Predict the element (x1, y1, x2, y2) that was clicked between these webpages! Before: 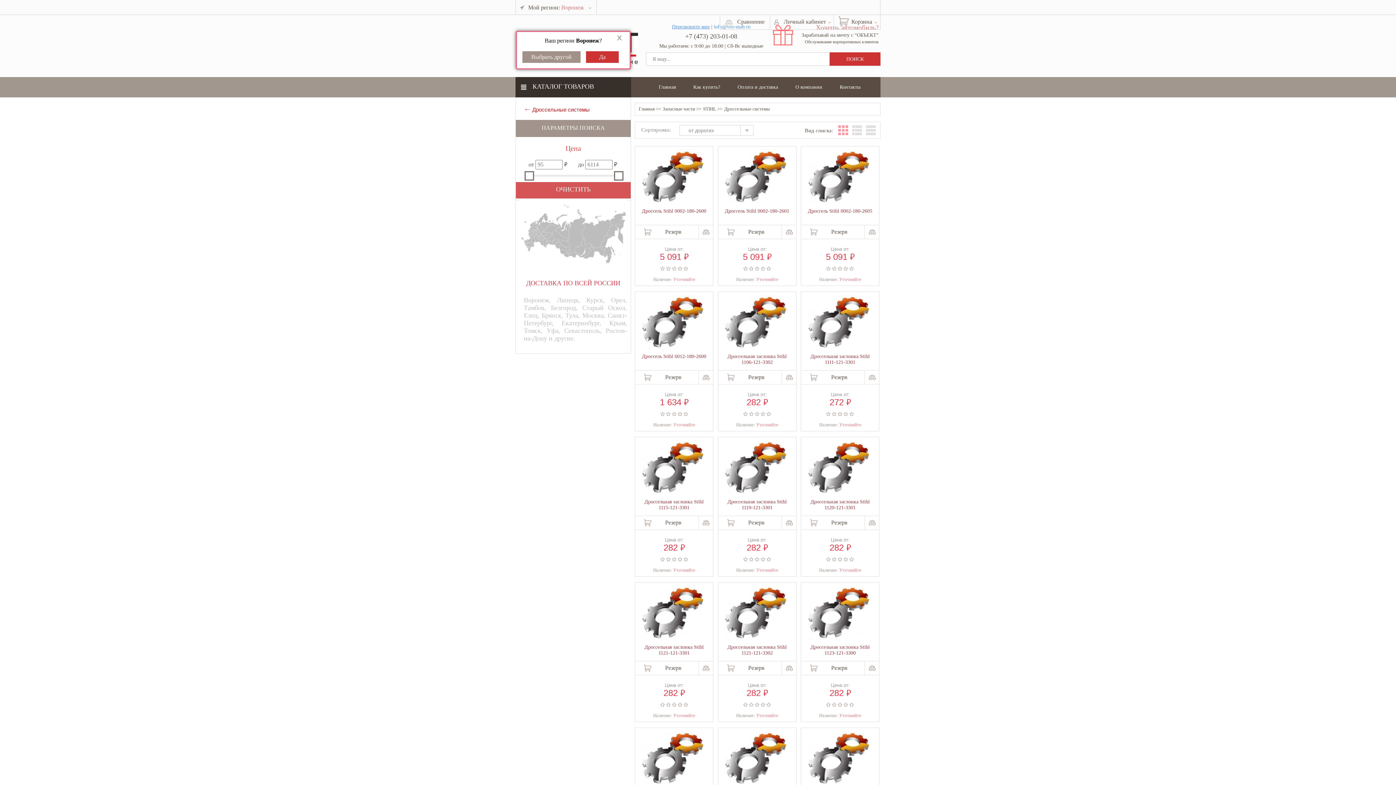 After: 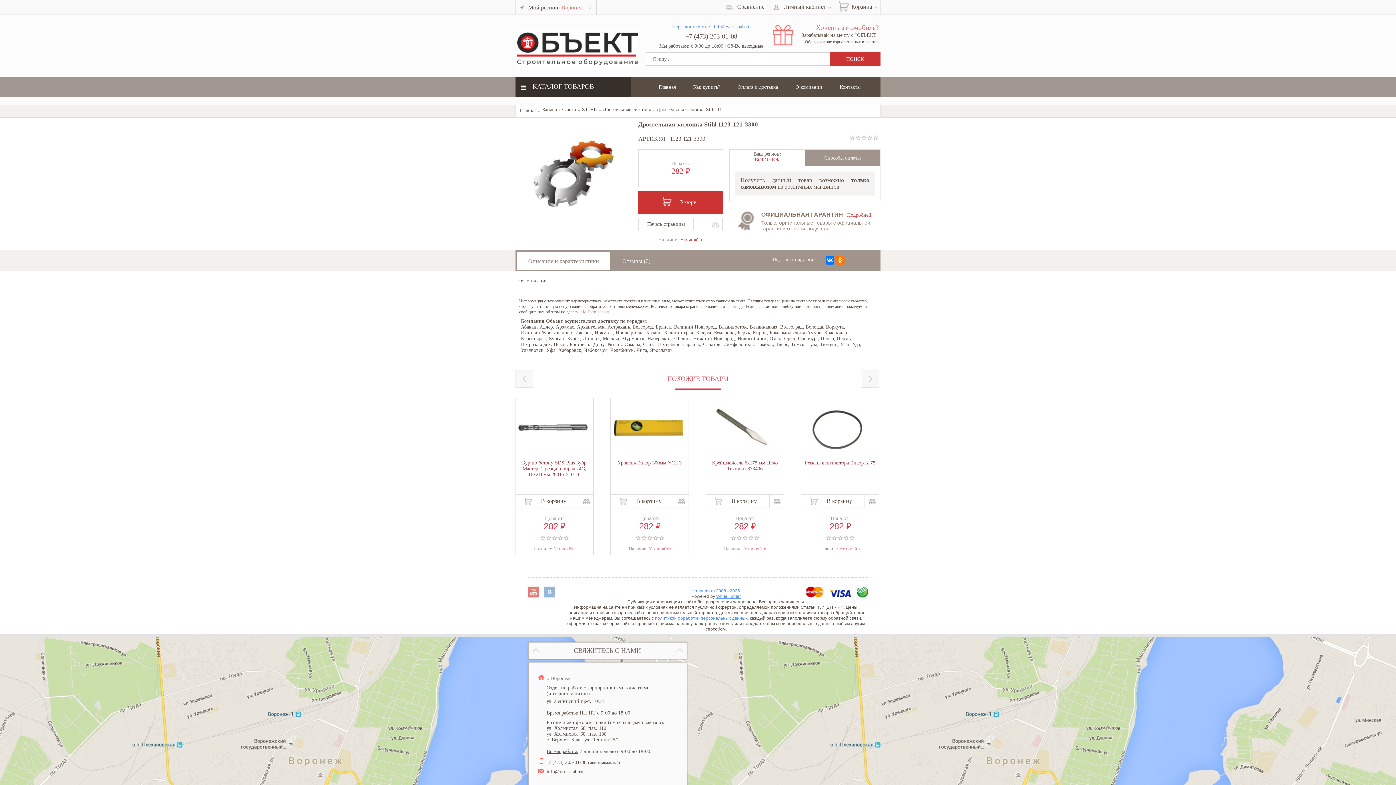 Action: bbox: (801, 582, 876, 644)